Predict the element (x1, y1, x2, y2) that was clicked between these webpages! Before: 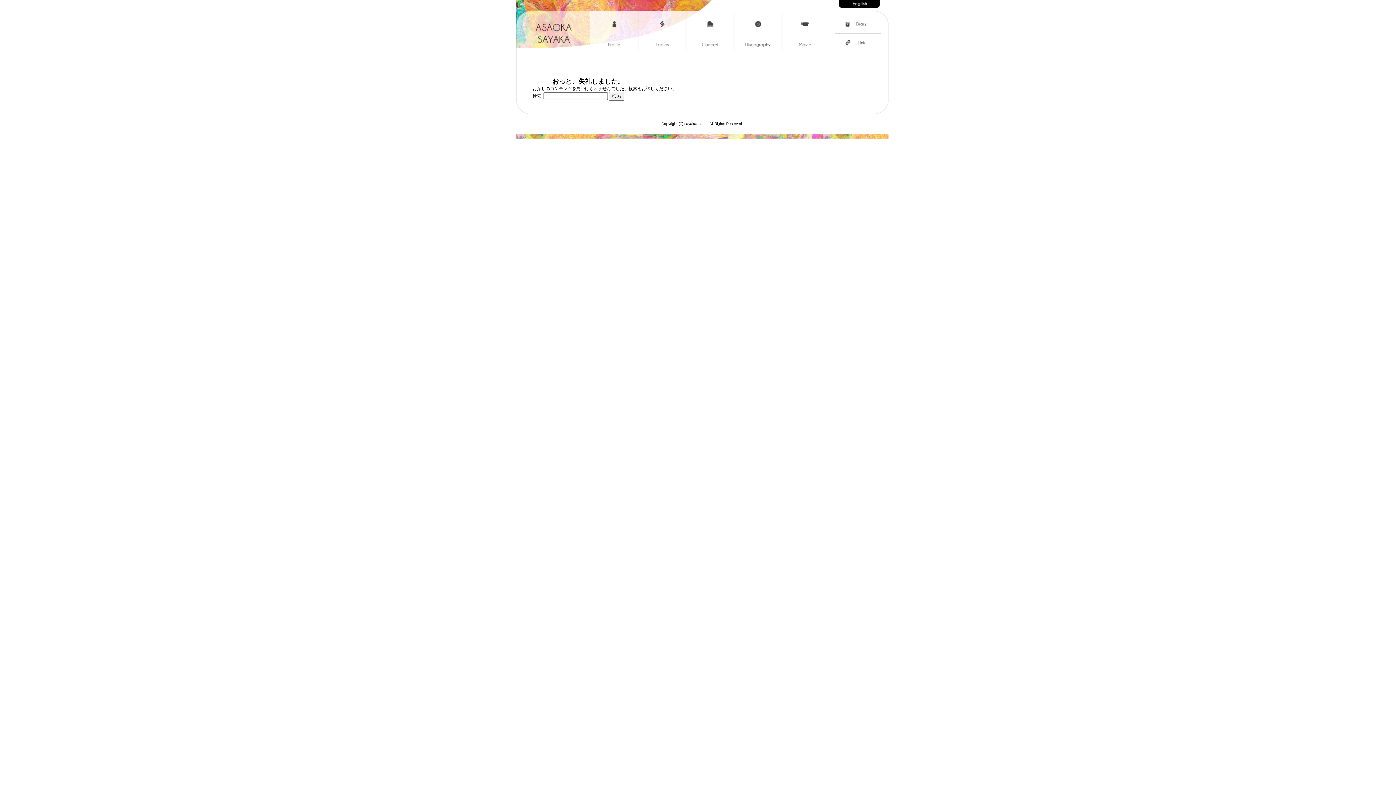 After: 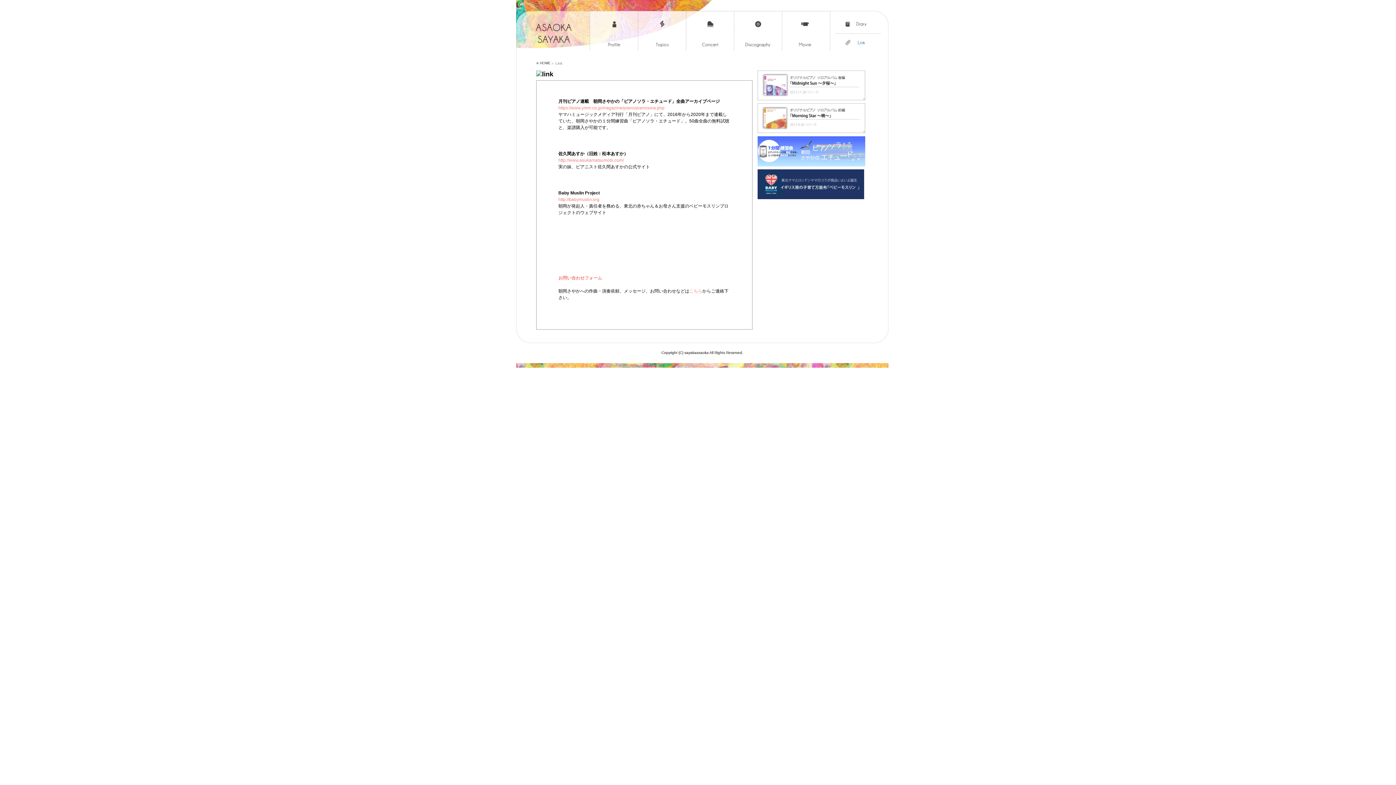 Action: bbox: (835, 46, 881, 51)